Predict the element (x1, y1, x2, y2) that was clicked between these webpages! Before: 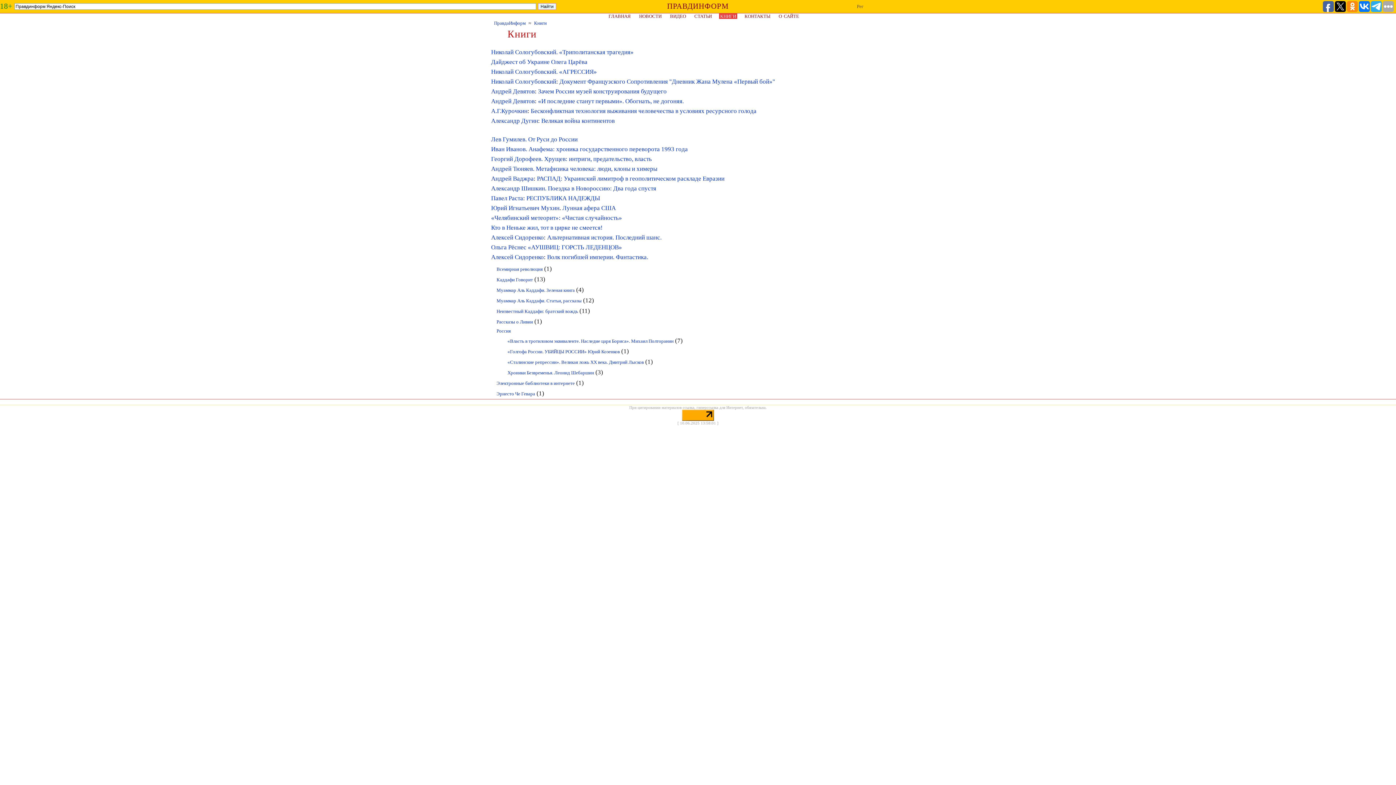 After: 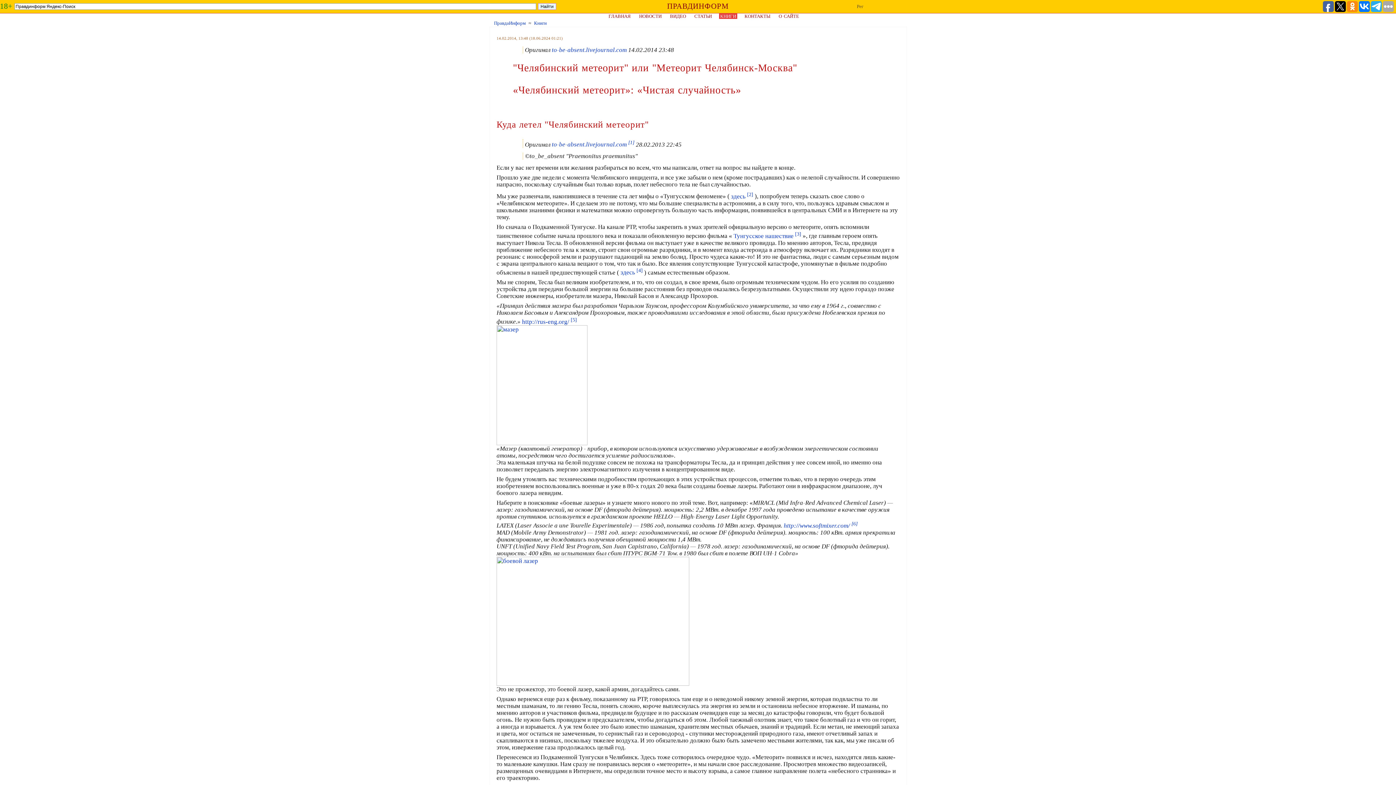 Action: label: «Челябинский метеорит»: «Чистая случайность» bbox: (491, 214, 622, 221)